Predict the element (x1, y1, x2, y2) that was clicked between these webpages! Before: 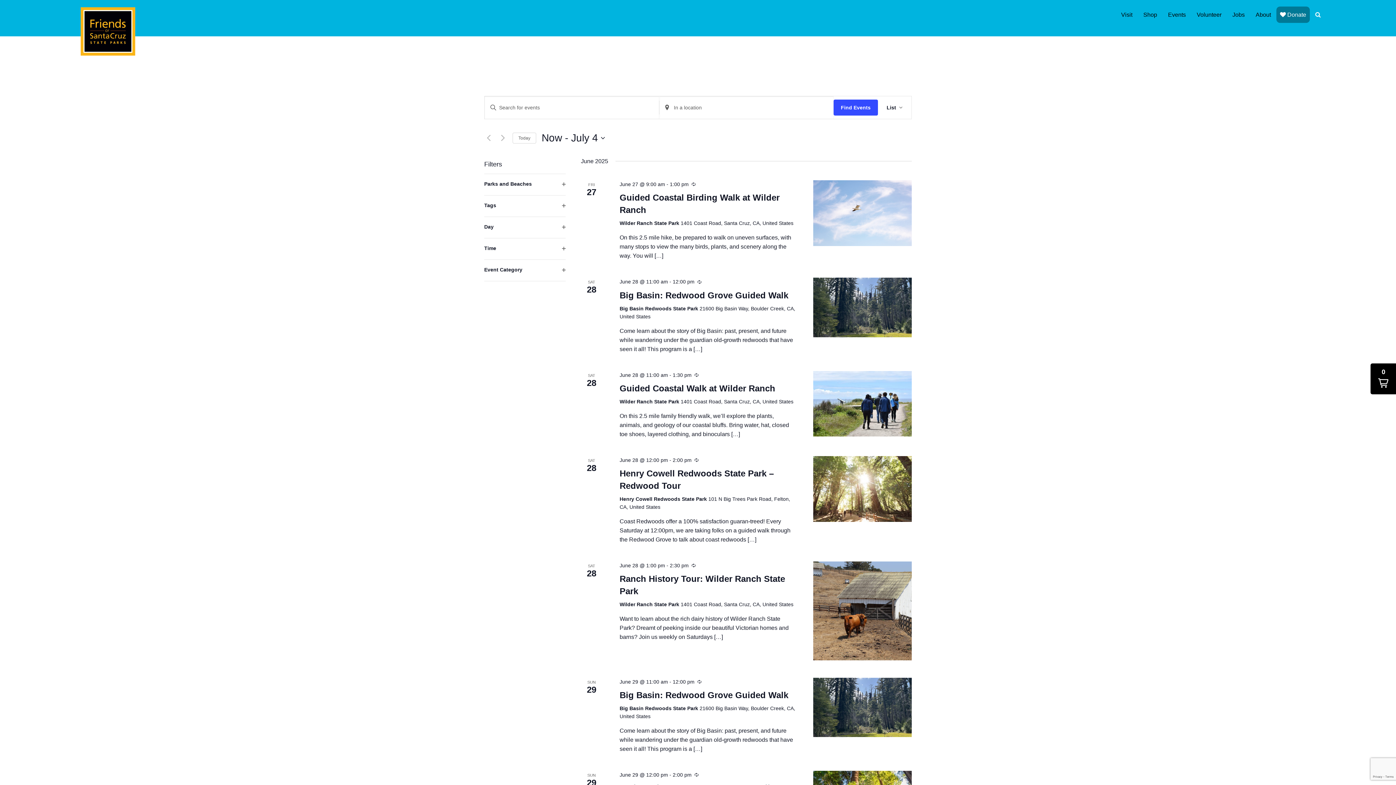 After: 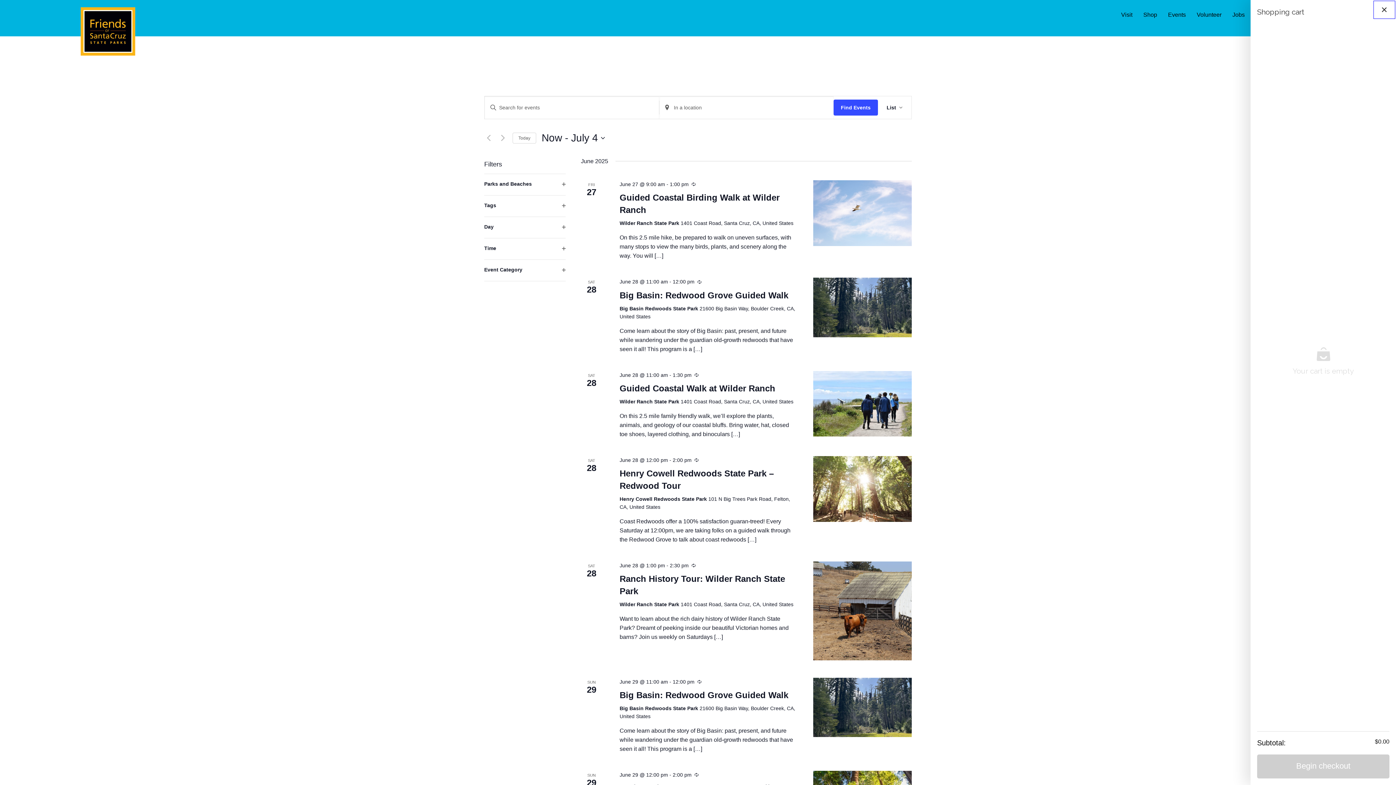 Action: bbox: (1370, 363, 1396, 394) label: Cart icon